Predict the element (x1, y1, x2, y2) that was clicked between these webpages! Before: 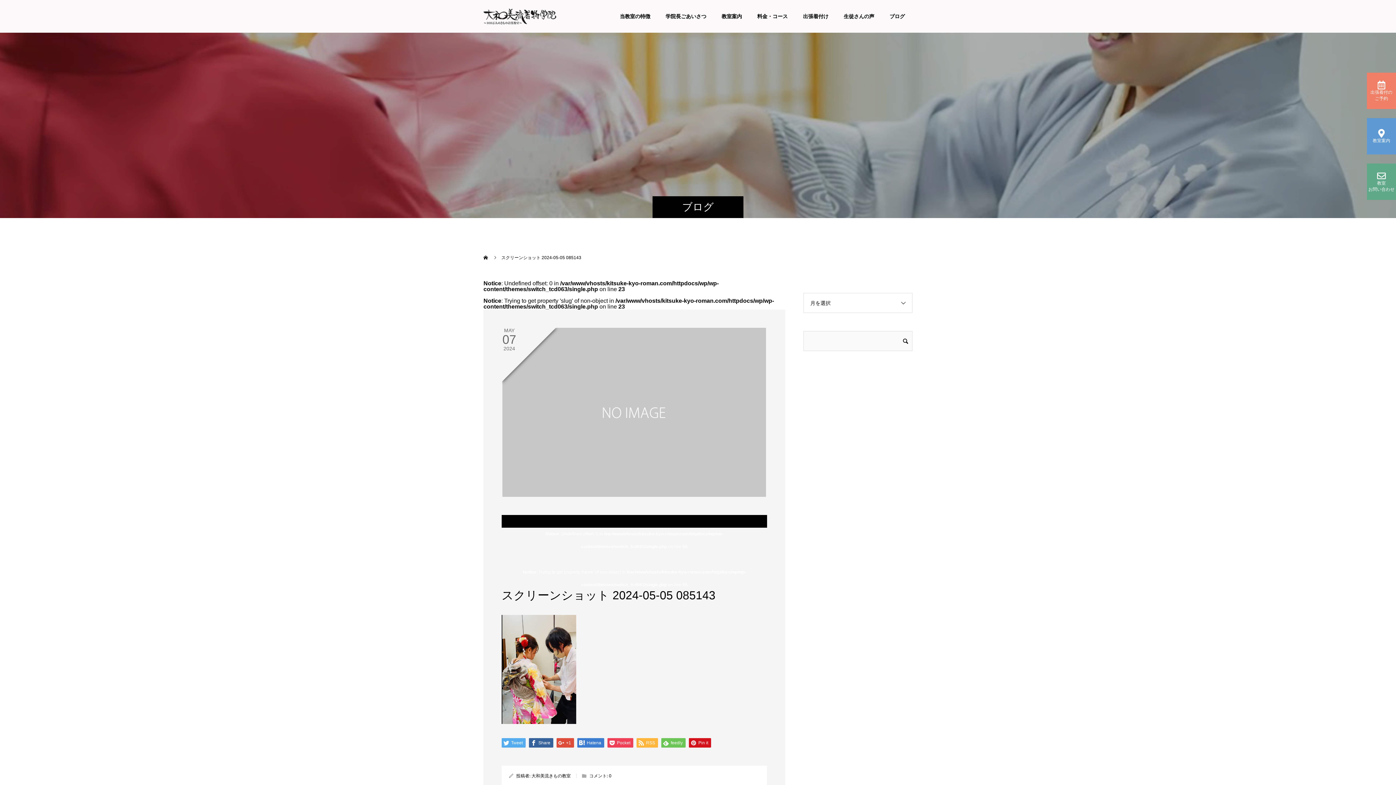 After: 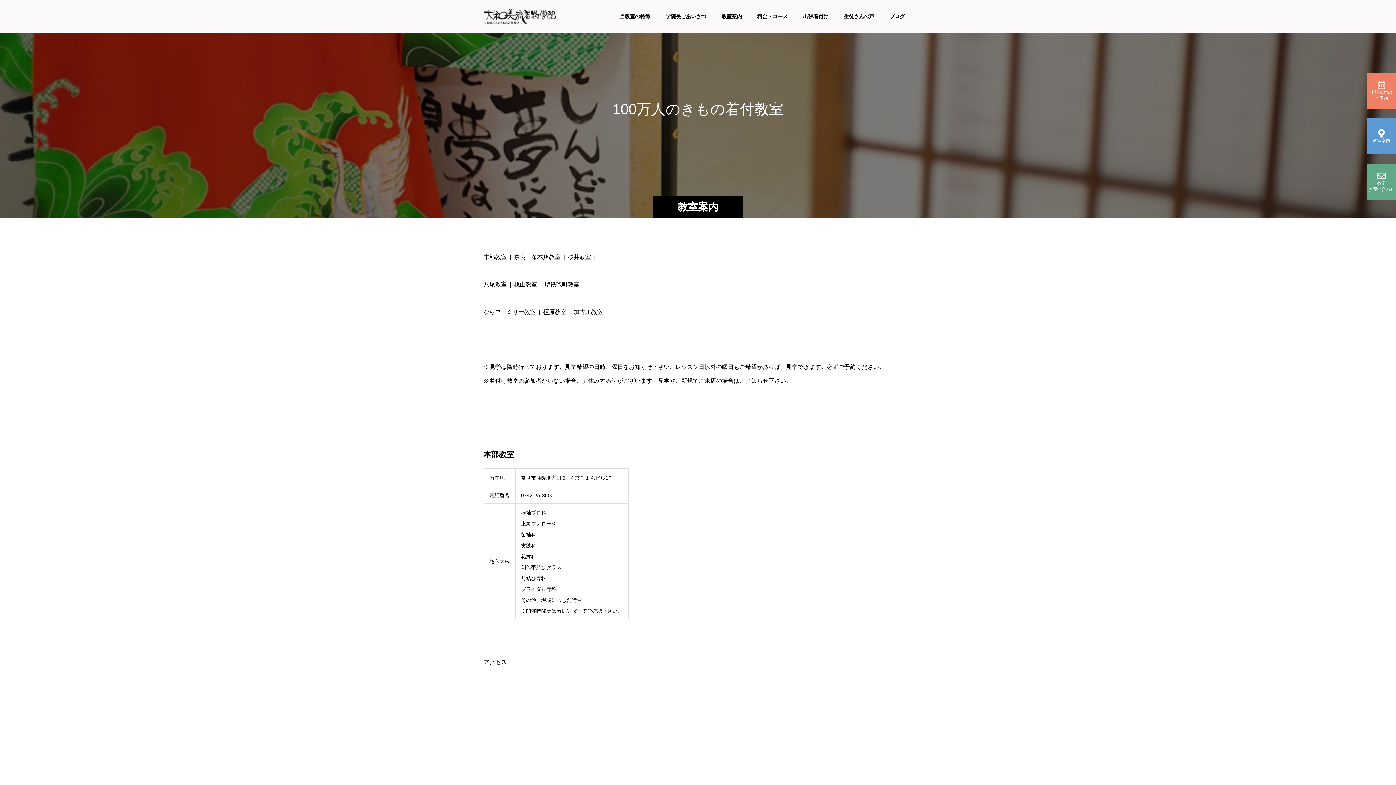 Action: label: 
教室案内 bbox: (1373, 129, 1390, 144)